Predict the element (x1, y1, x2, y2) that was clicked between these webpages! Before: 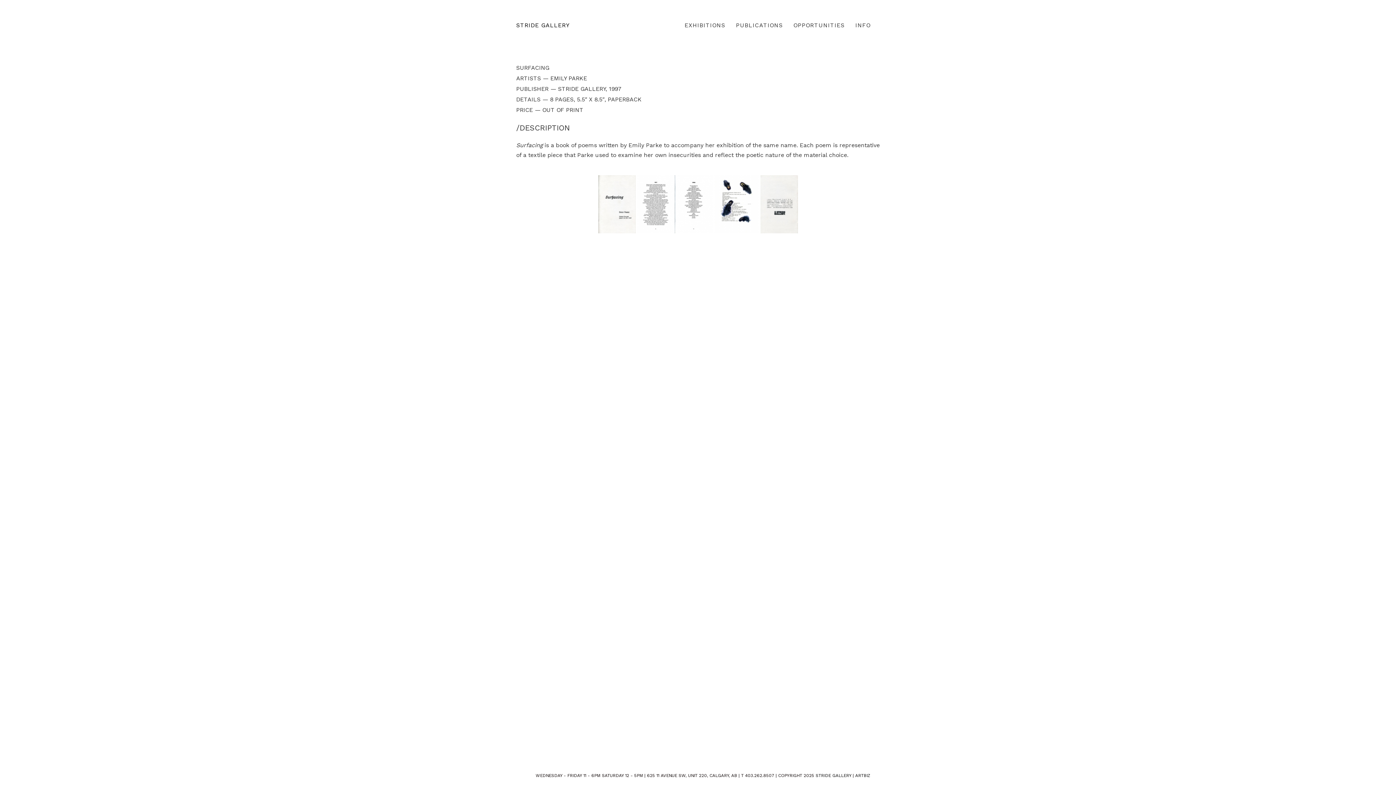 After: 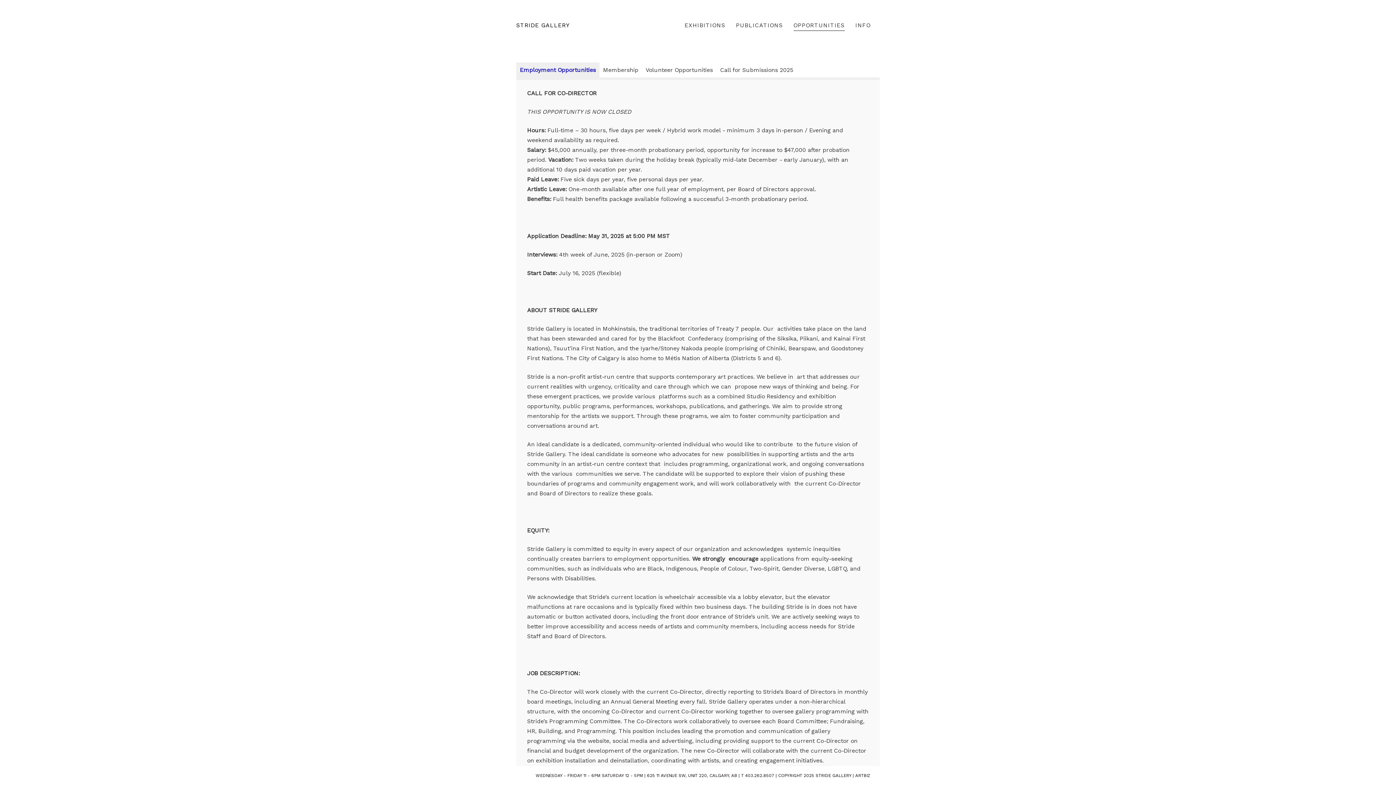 Action: bbox: (793, 20, 844, 30) label: OPPORTUNITIES